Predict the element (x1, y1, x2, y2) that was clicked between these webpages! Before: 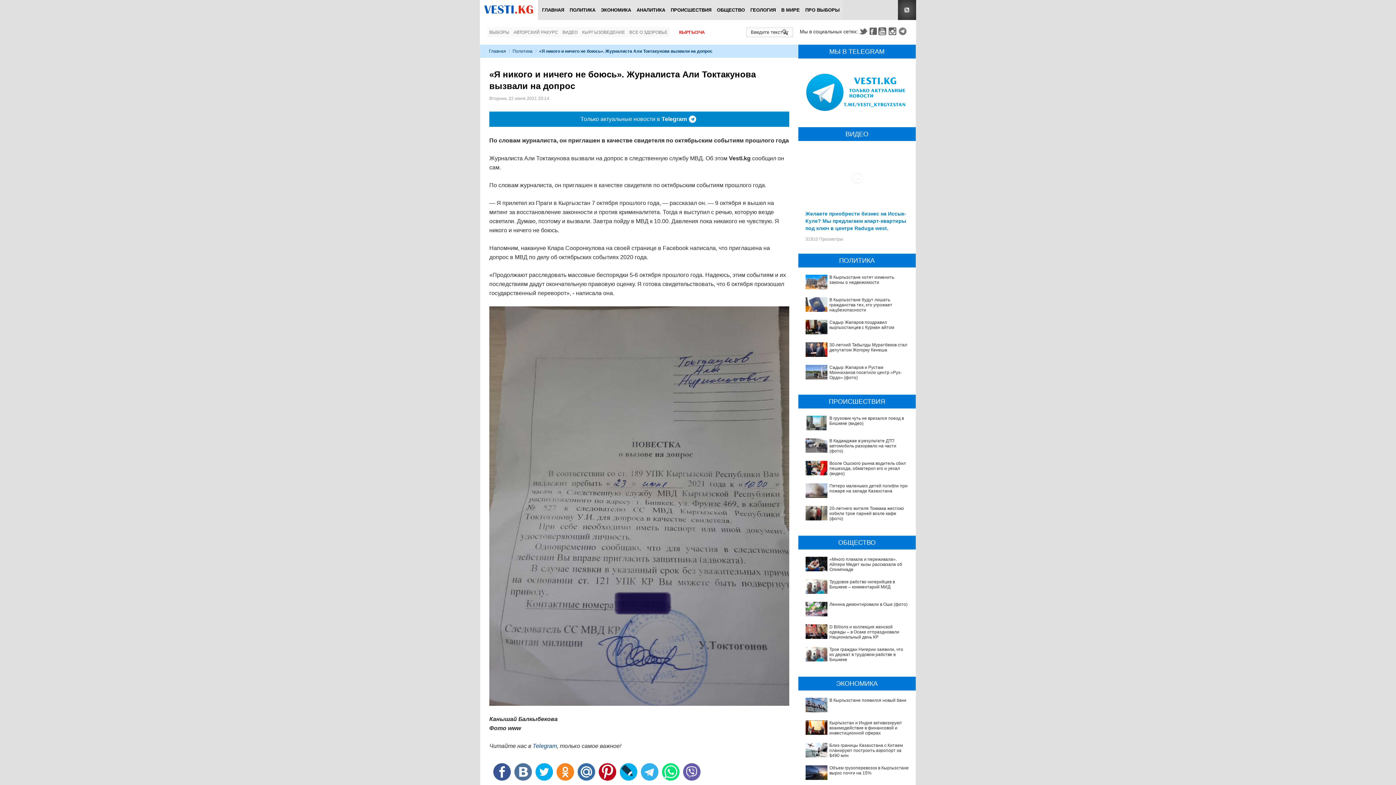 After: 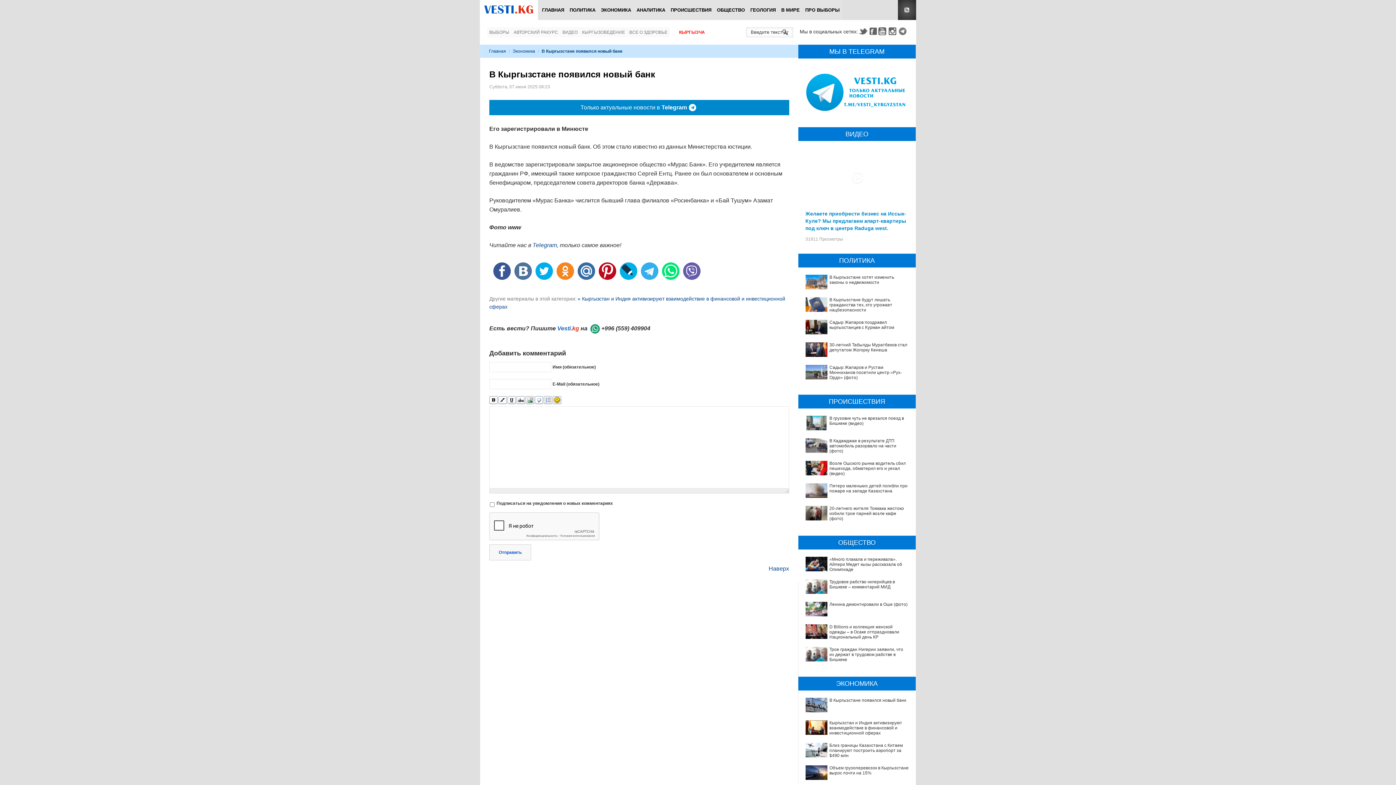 Action: bbox: (805, 698, 827, 713)